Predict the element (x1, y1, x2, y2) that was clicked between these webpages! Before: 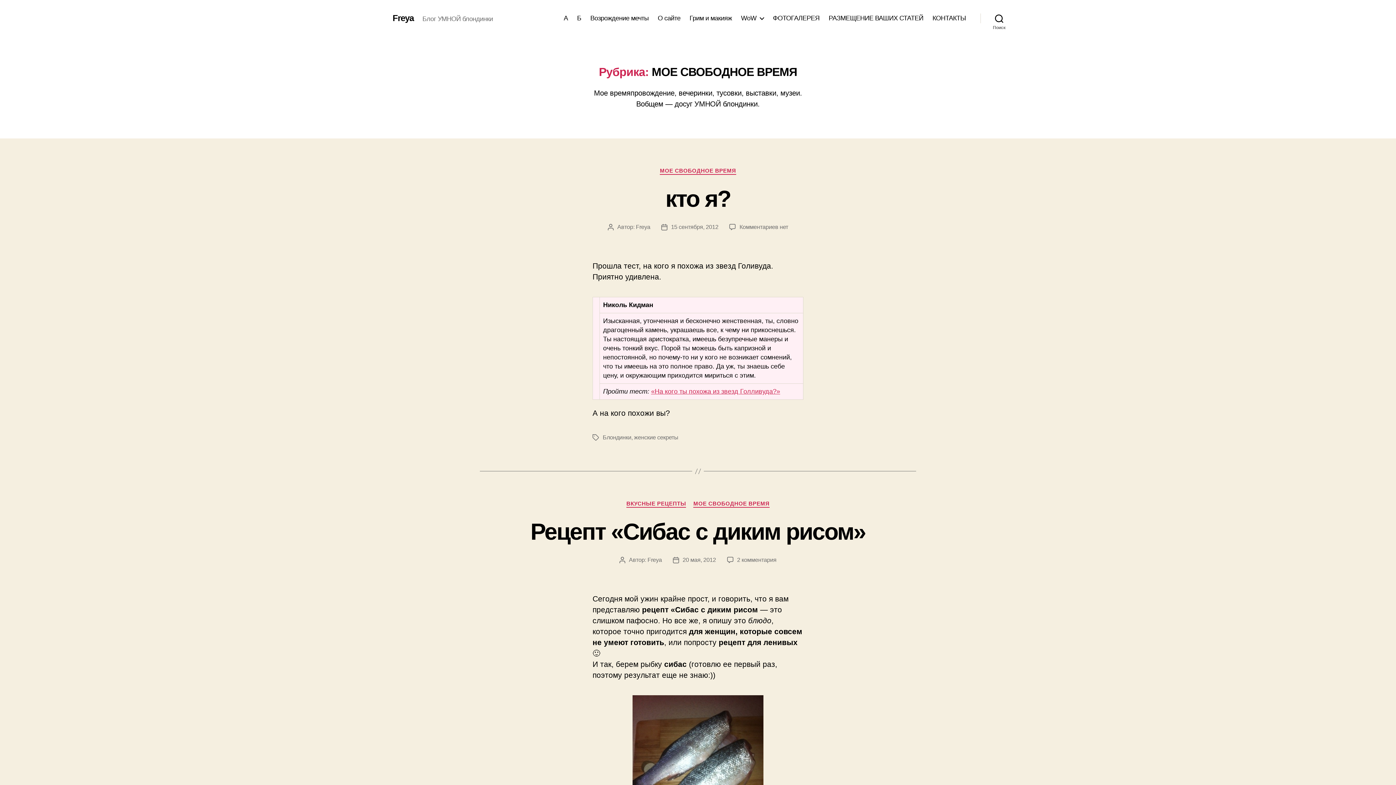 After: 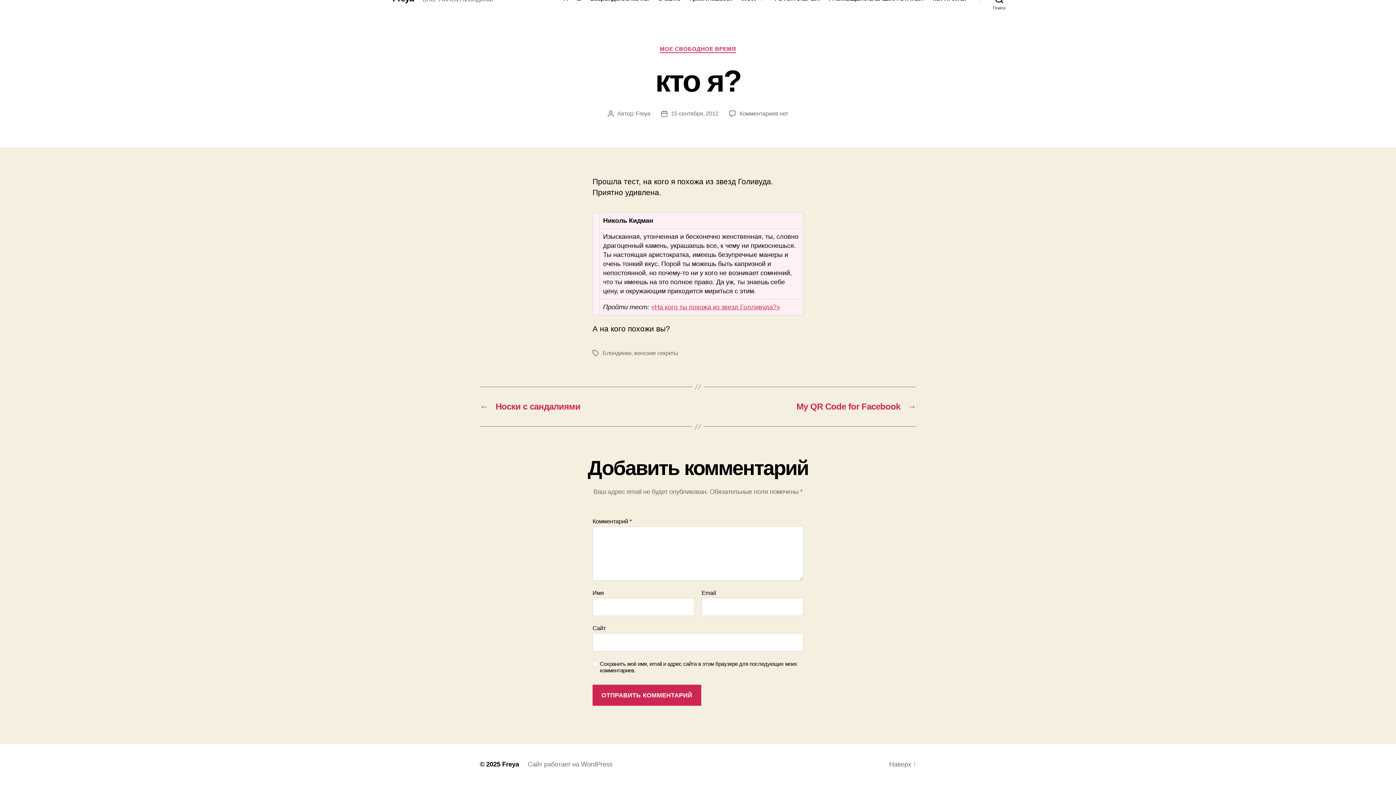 Action: bbox: (739, 223, 788, 230) label: Комментариев
к записи кто я?
 нет